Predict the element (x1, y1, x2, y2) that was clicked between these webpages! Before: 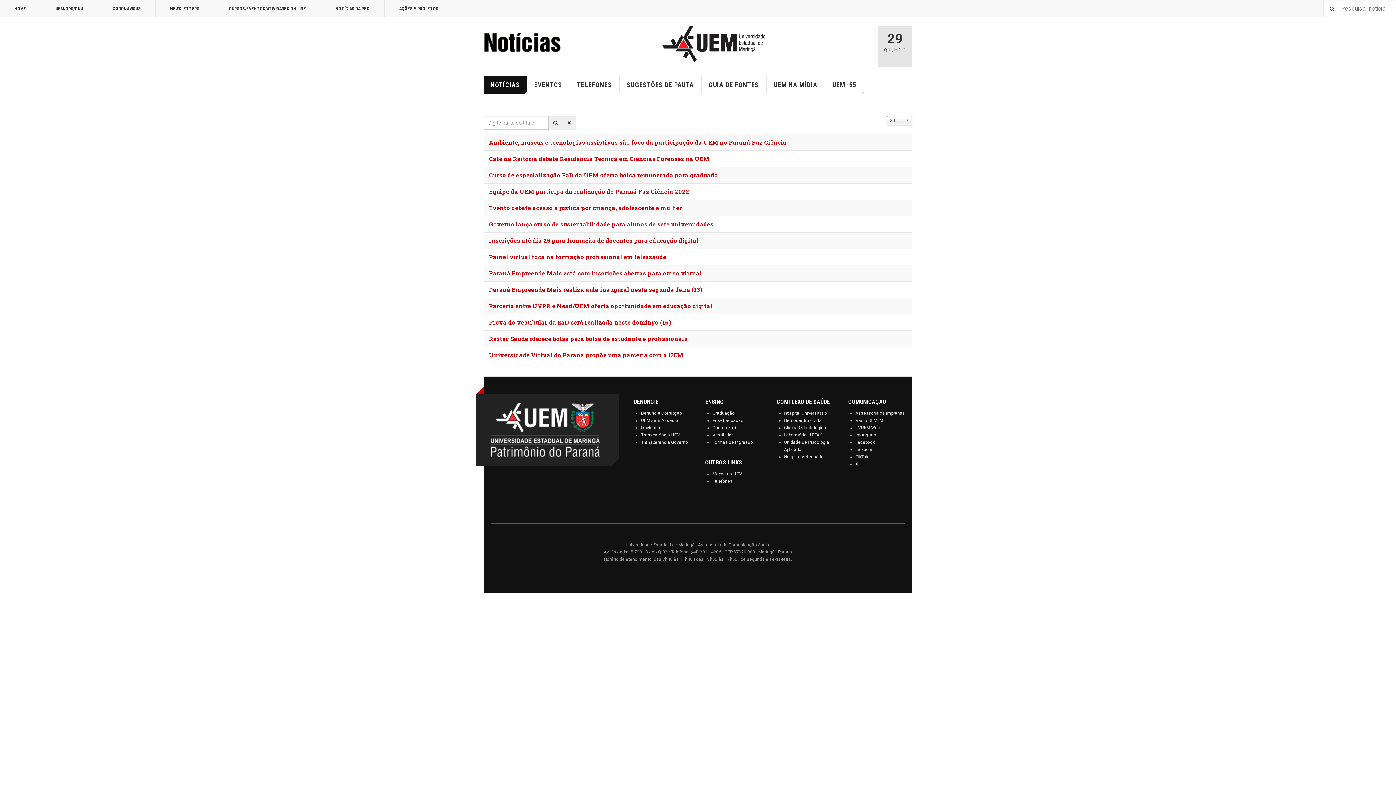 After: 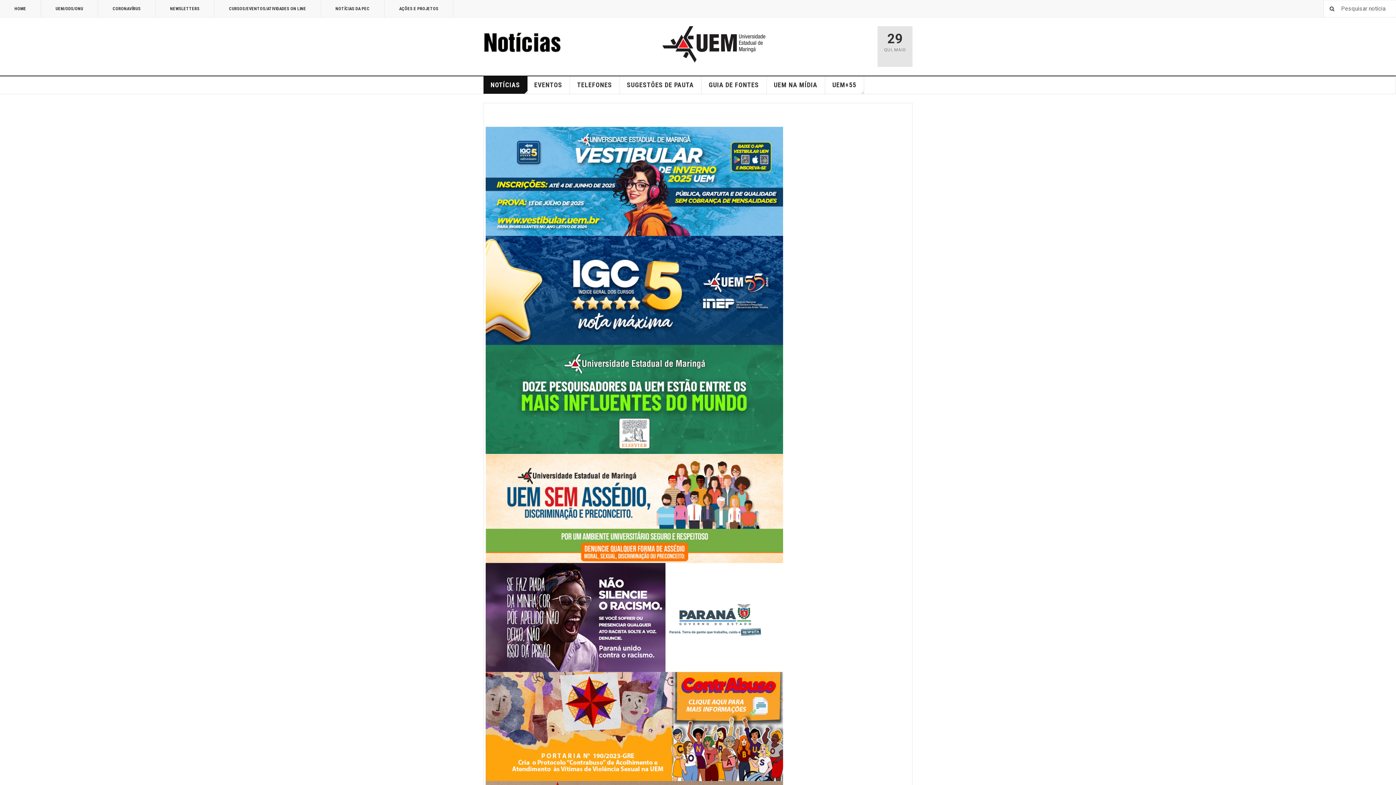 Action: bbox: (483, 76, 527, 93) label: NOTÍCIAS